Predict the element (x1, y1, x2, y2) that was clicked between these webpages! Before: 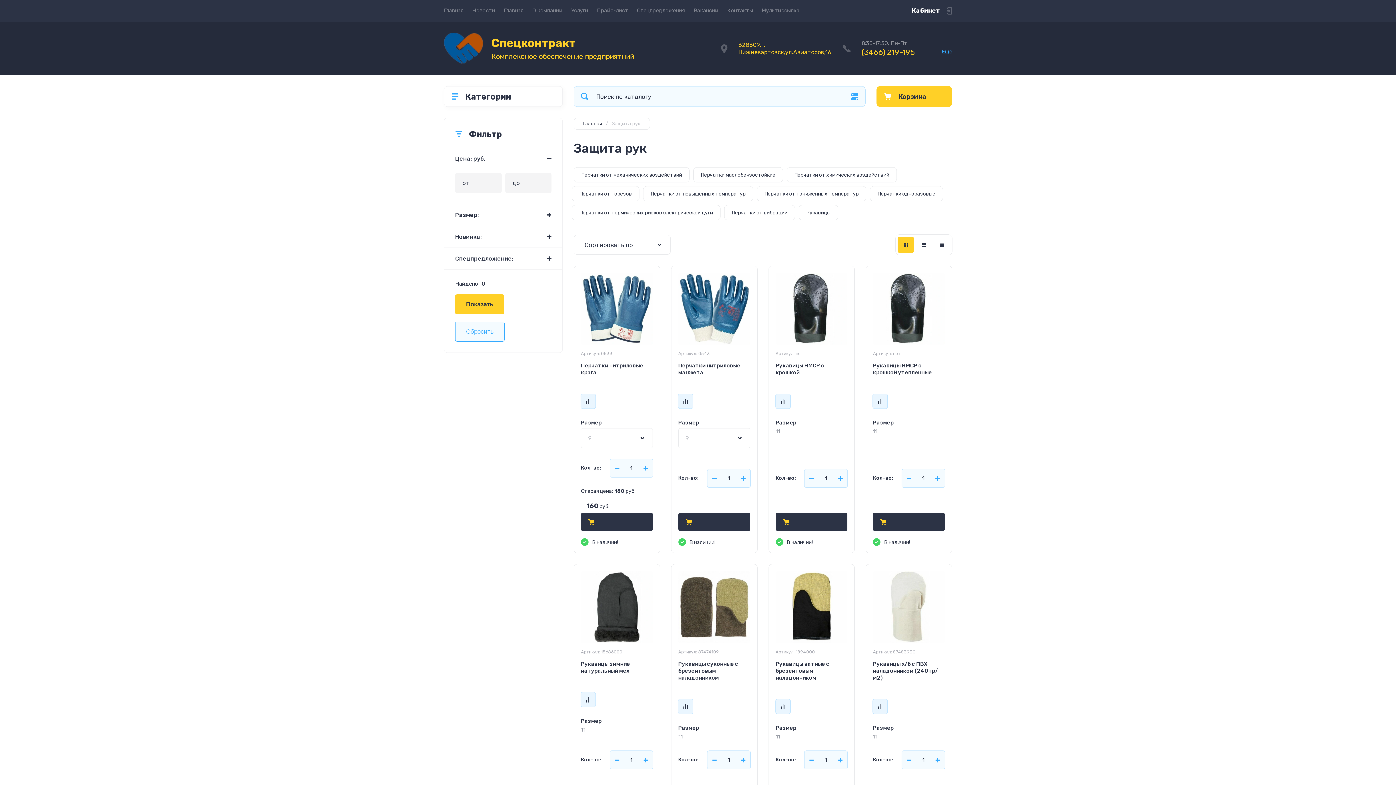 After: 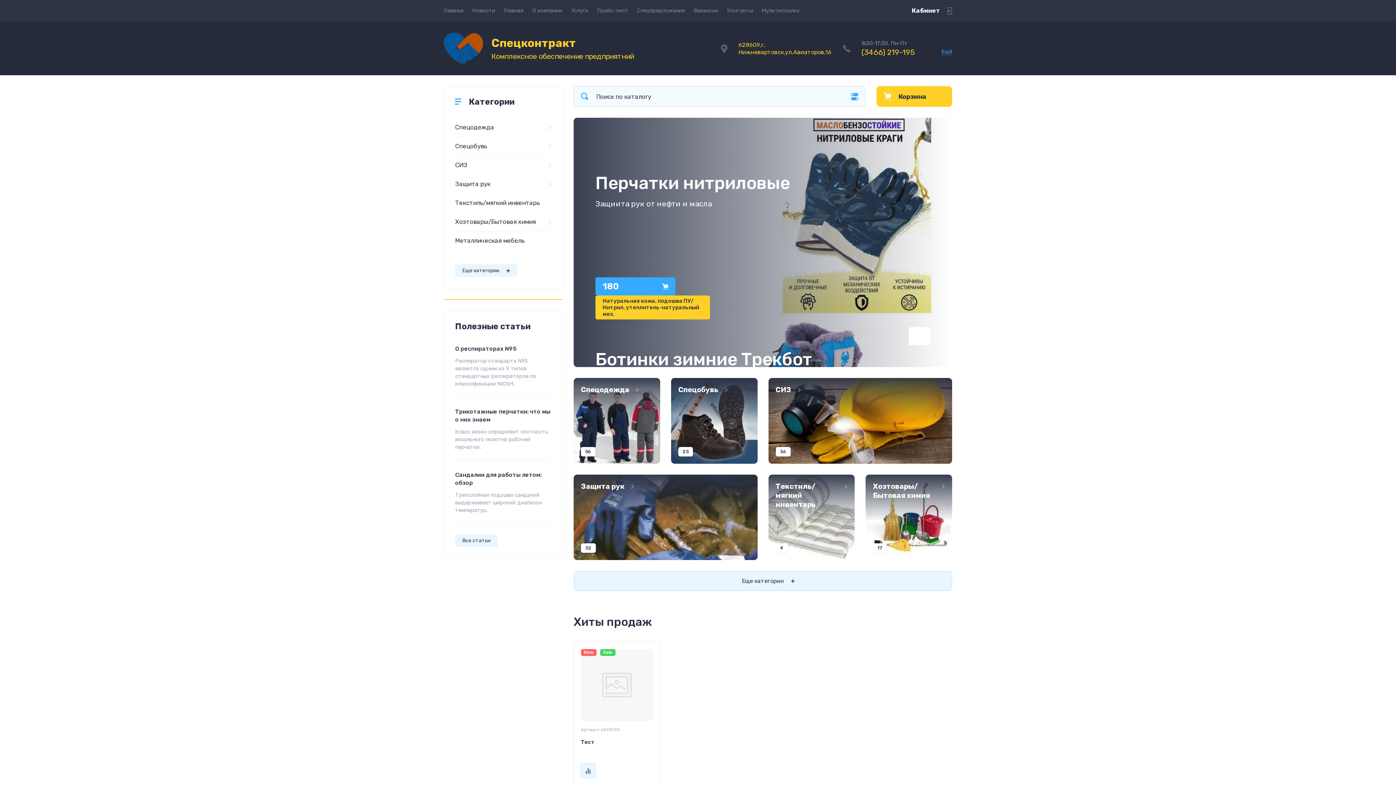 Action: bbox: (444, 32, 484, 64)